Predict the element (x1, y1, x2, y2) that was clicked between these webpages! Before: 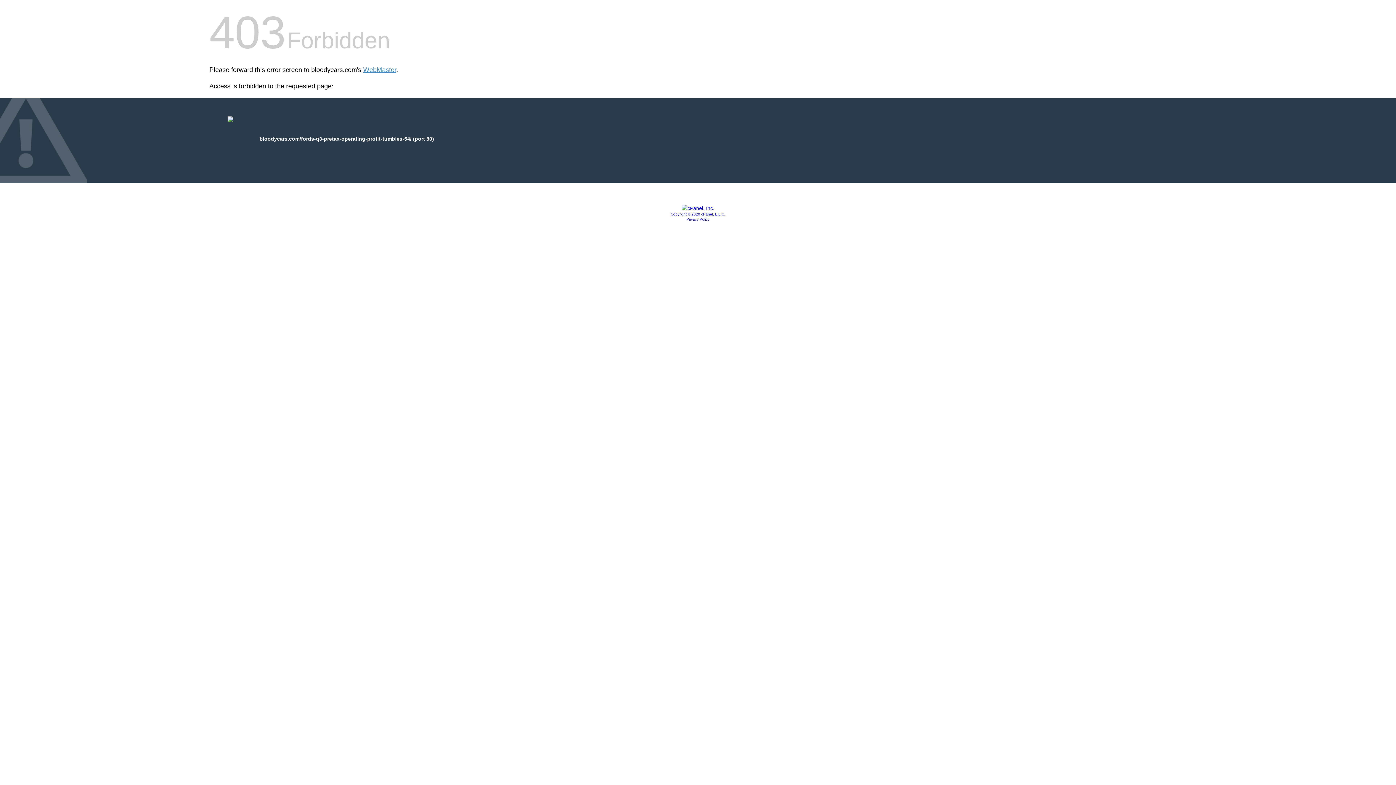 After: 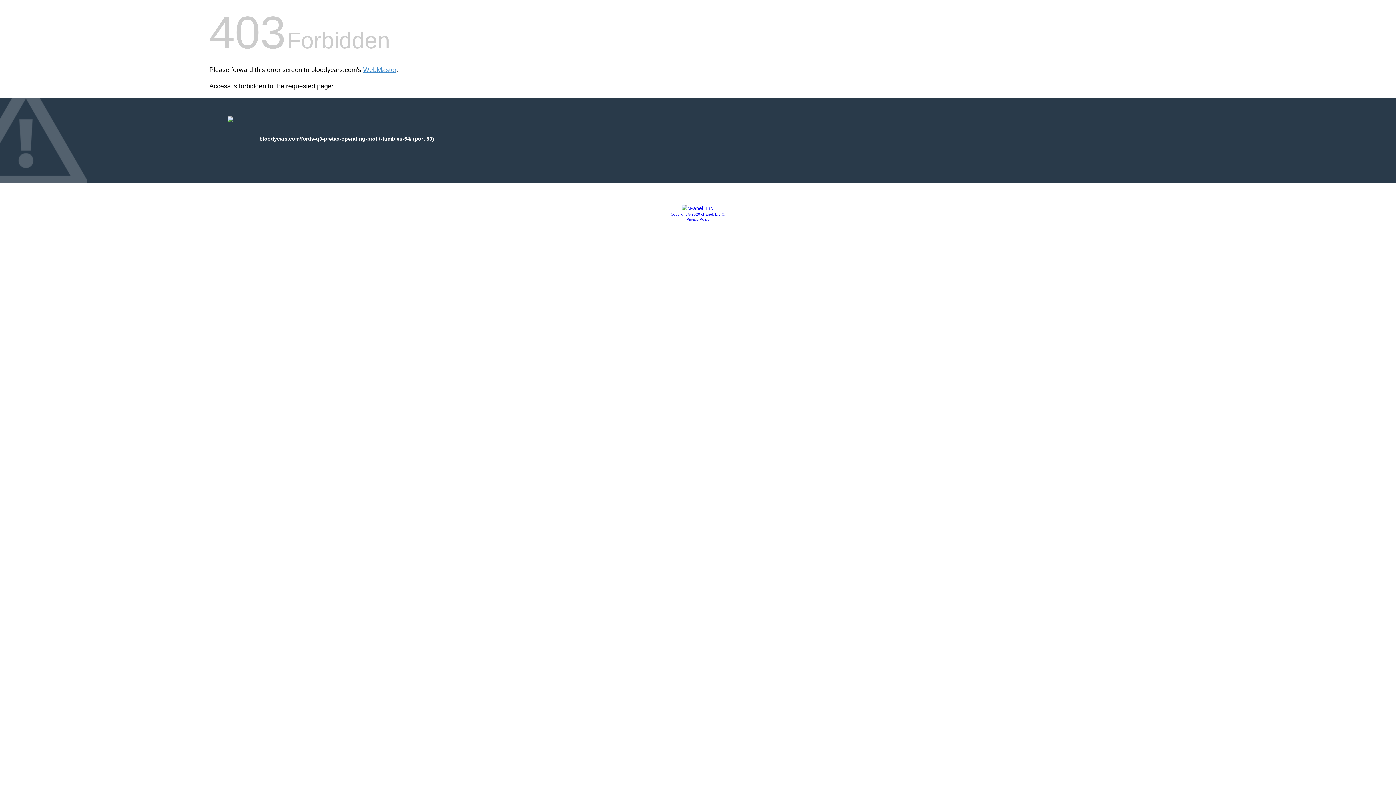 Action: bbox: (681, 205, 714, 211)